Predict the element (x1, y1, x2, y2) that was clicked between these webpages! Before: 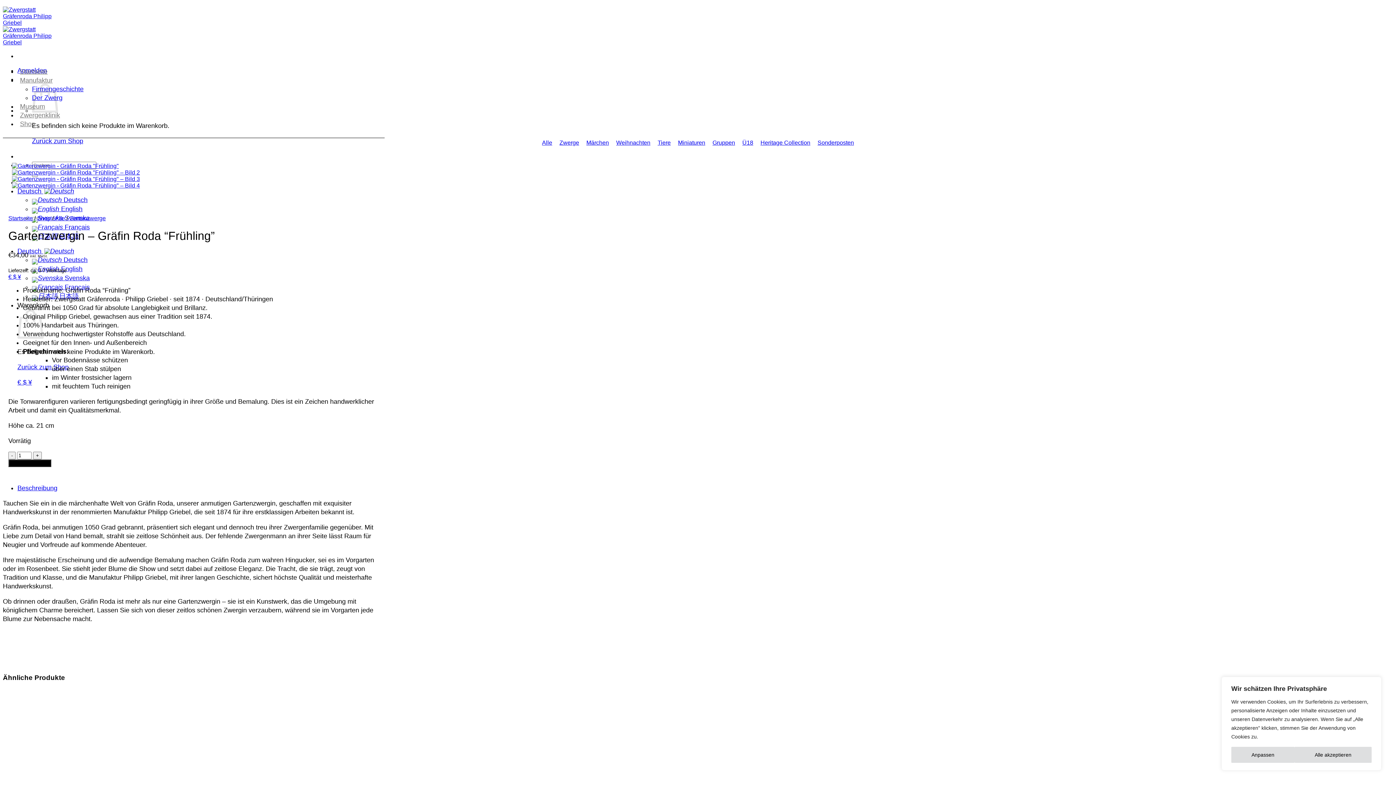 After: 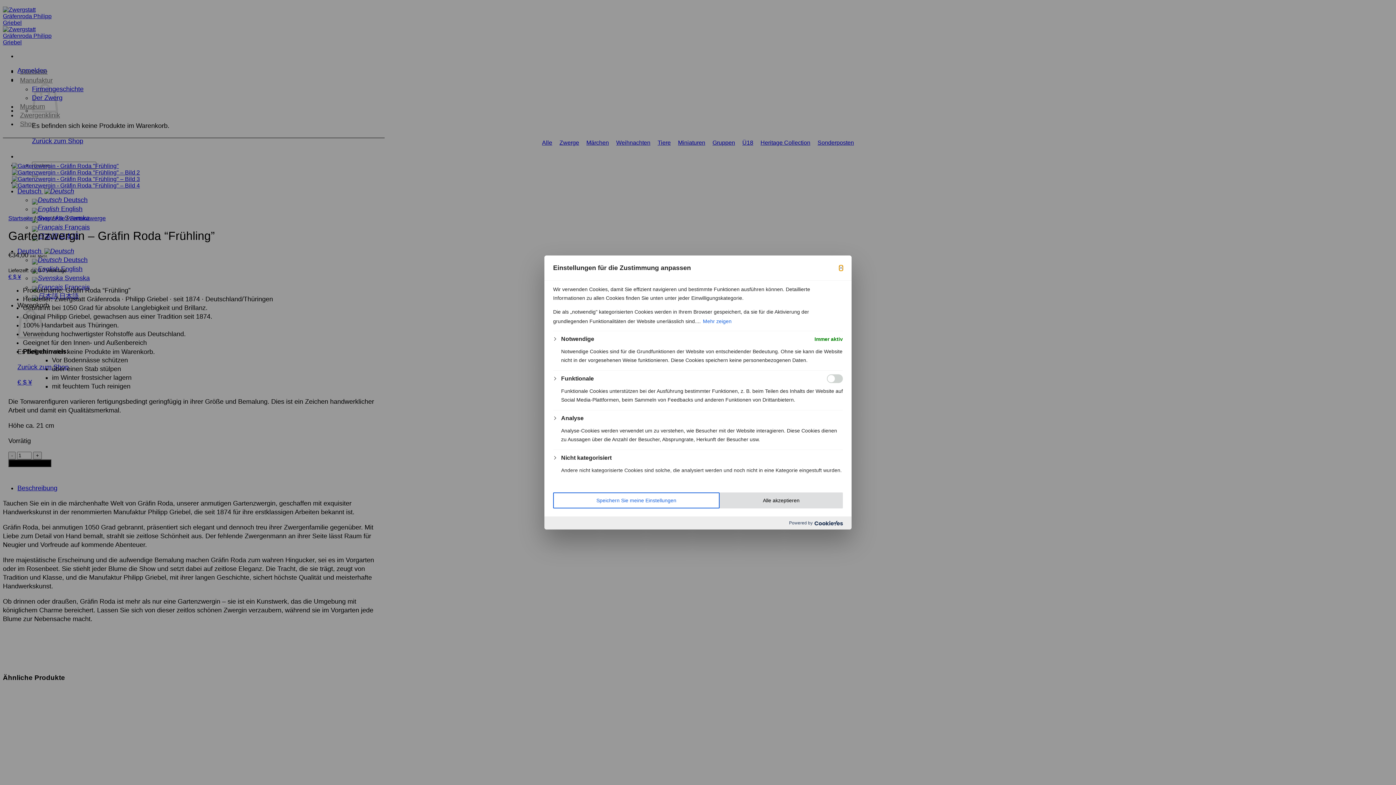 Action: bbox: (1231, 747, 1294, 763) label: Anpassen